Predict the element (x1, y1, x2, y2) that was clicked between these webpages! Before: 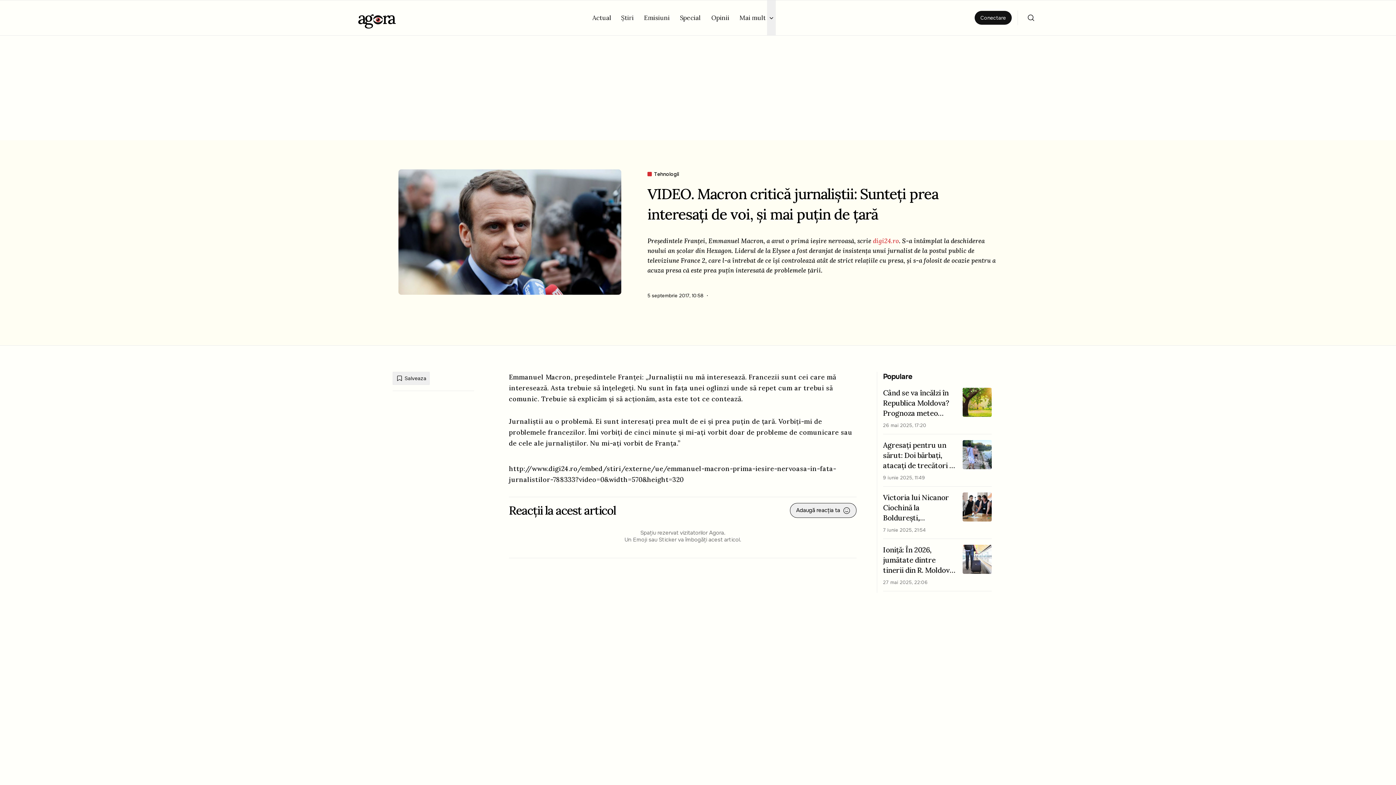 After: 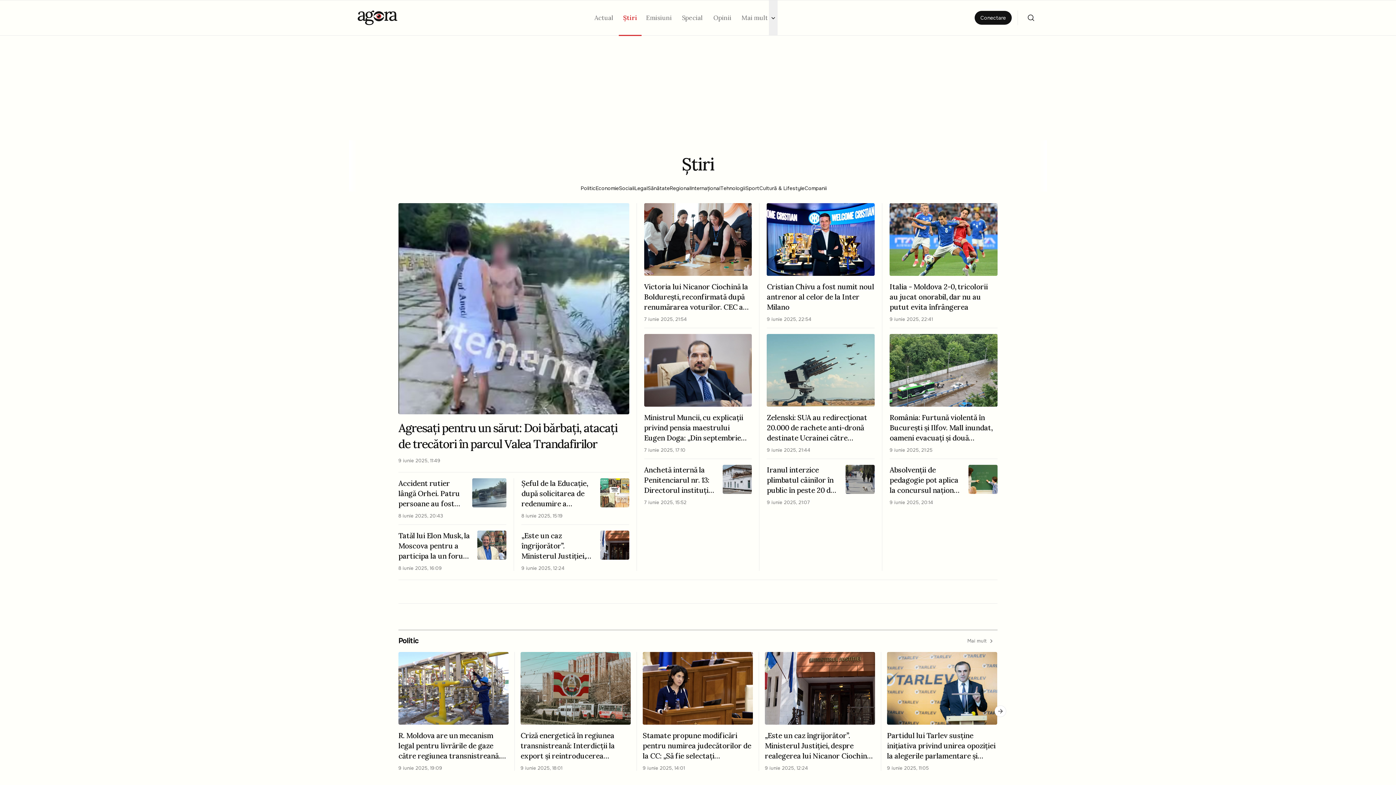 Action: bbox: (621, 14, 635, 21) label: Știri